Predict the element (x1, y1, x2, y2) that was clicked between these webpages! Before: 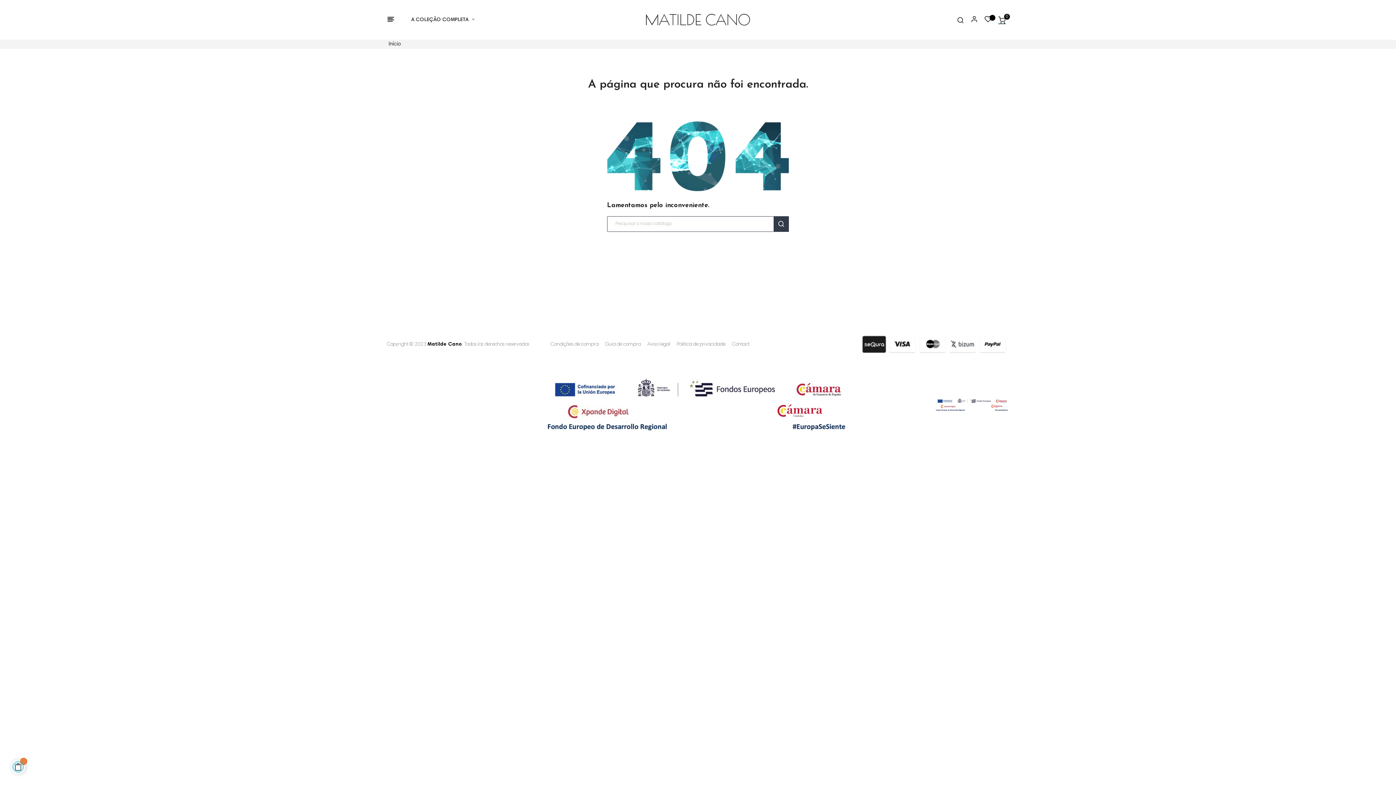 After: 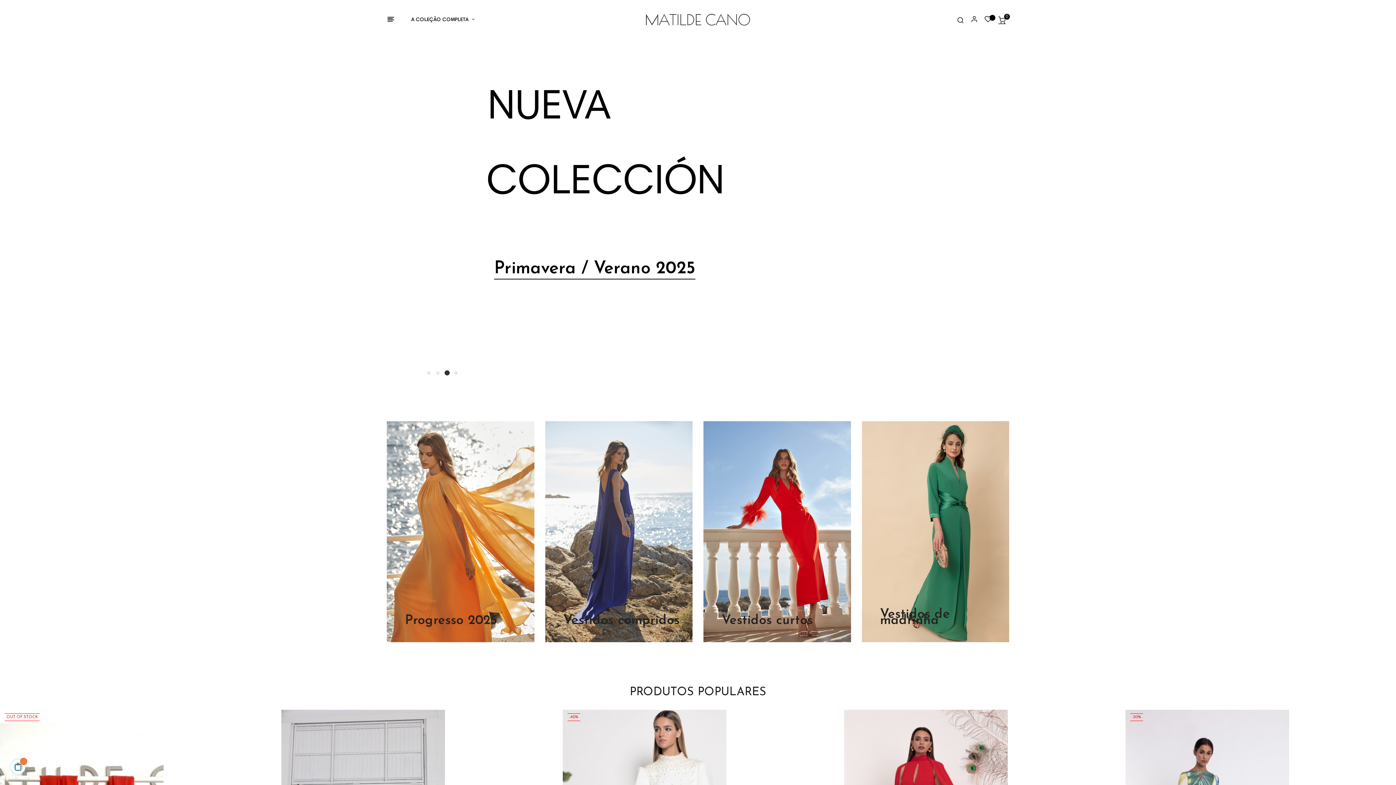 Action: label: A COLEÇÃO COMPLETA  bbox: (405, 0, 480, 39)